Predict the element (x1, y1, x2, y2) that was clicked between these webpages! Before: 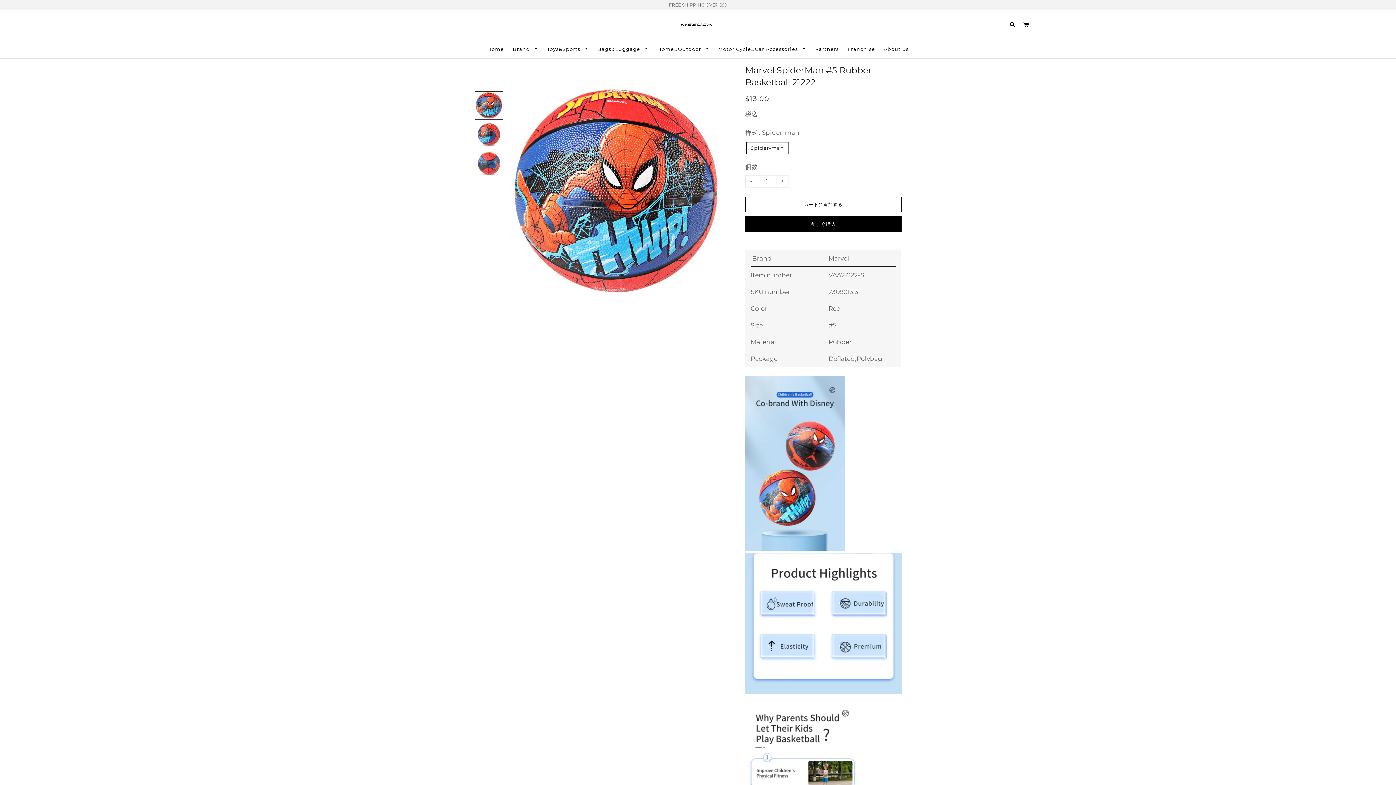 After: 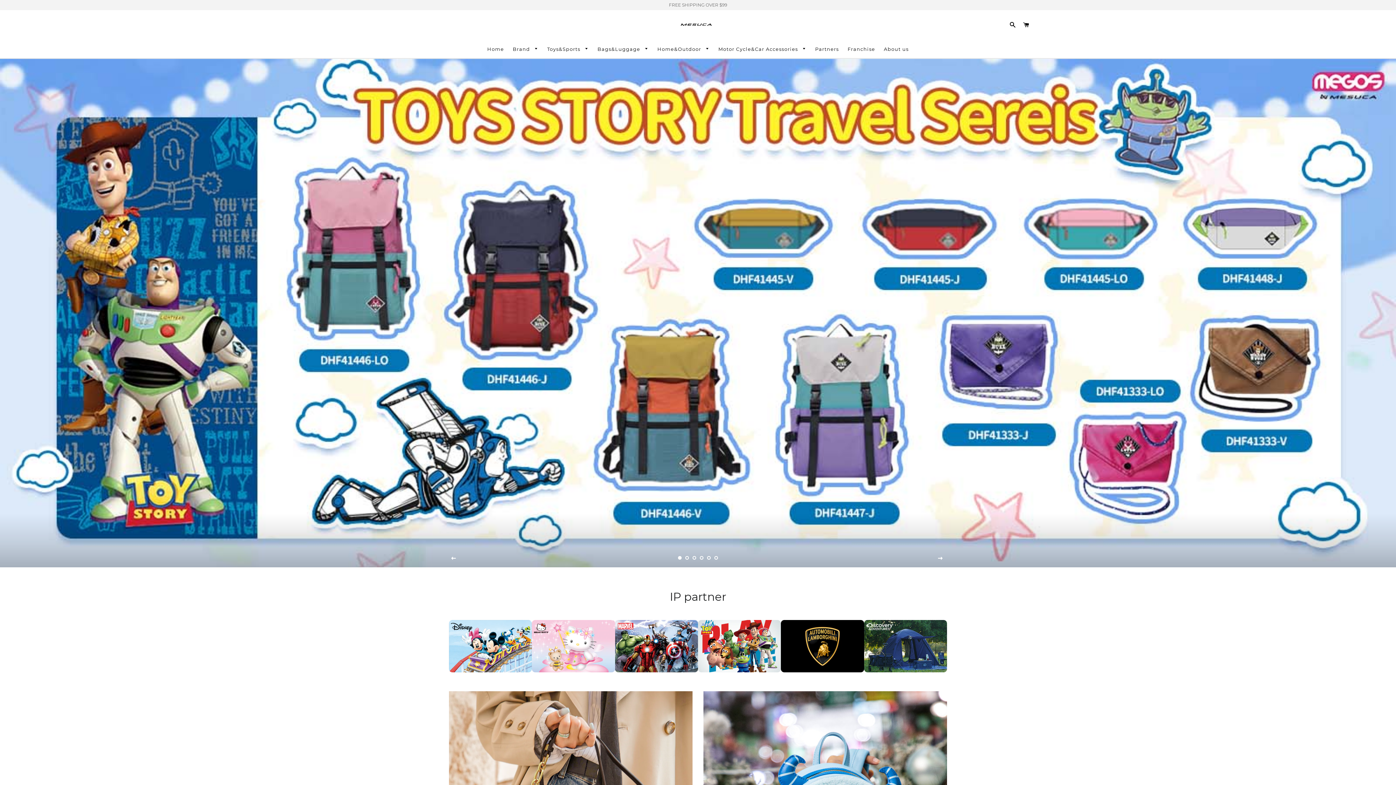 Action: bbox: (483, 40, 507, 58) label: Home